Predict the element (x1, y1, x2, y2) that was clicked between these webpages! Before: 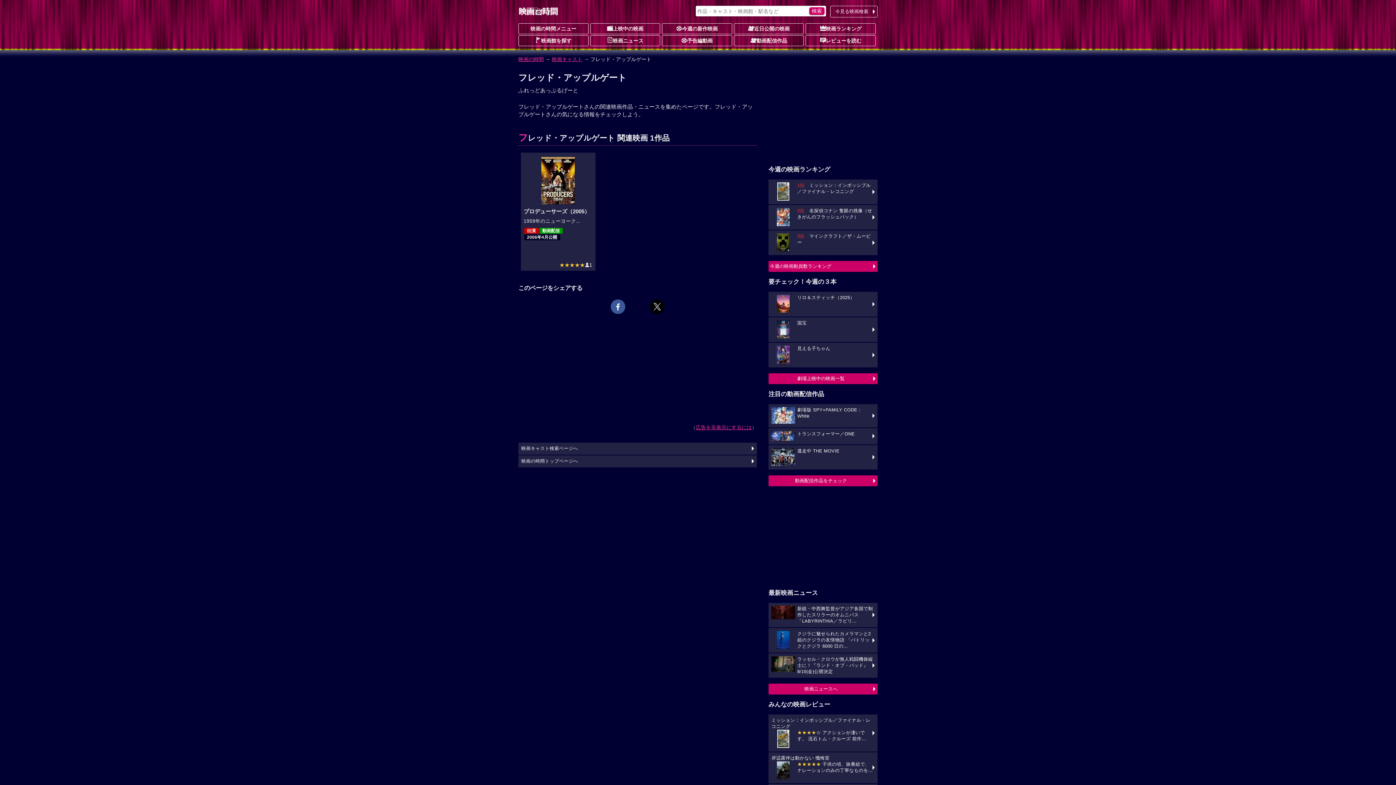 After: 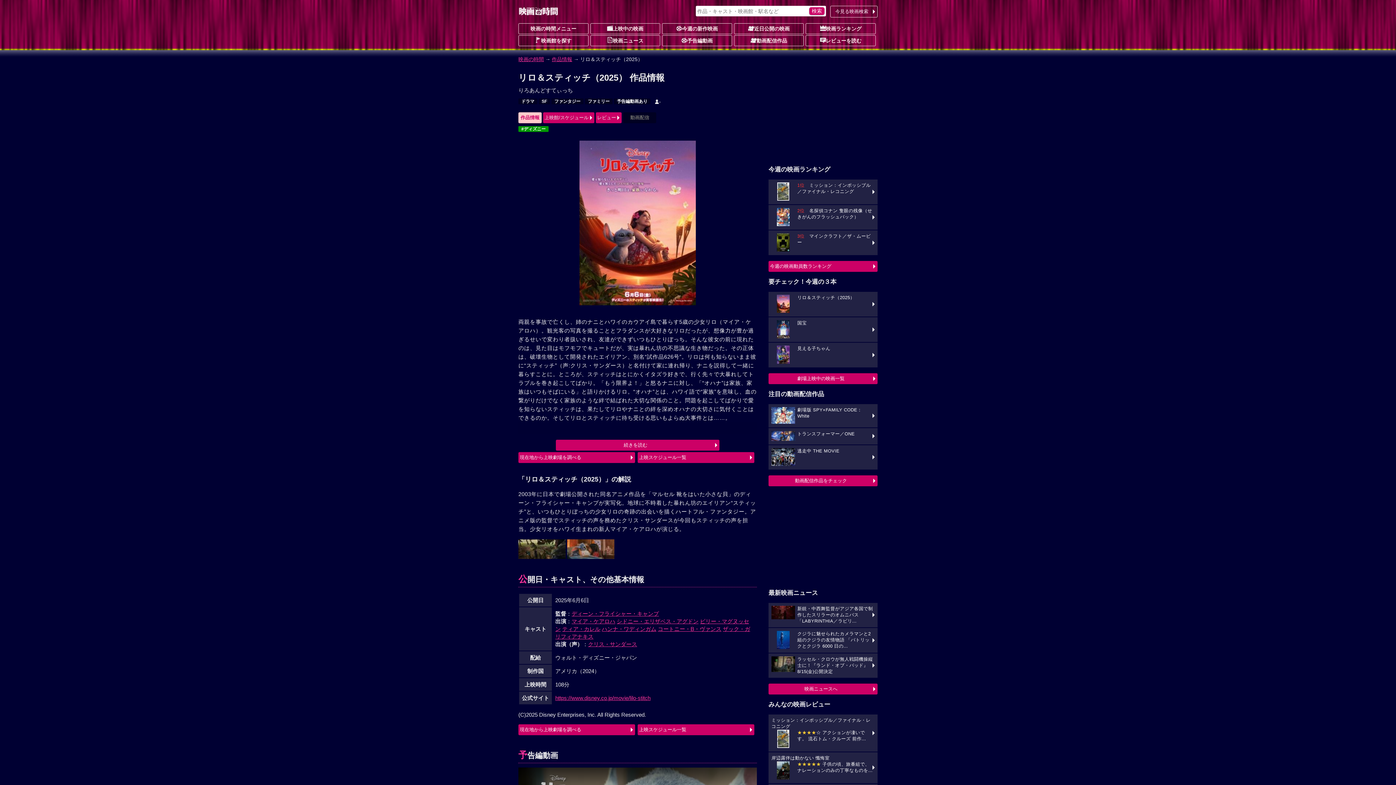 Action: bbox: (768, 292, 877, 316) label: リロ＆スティッチ（2025）